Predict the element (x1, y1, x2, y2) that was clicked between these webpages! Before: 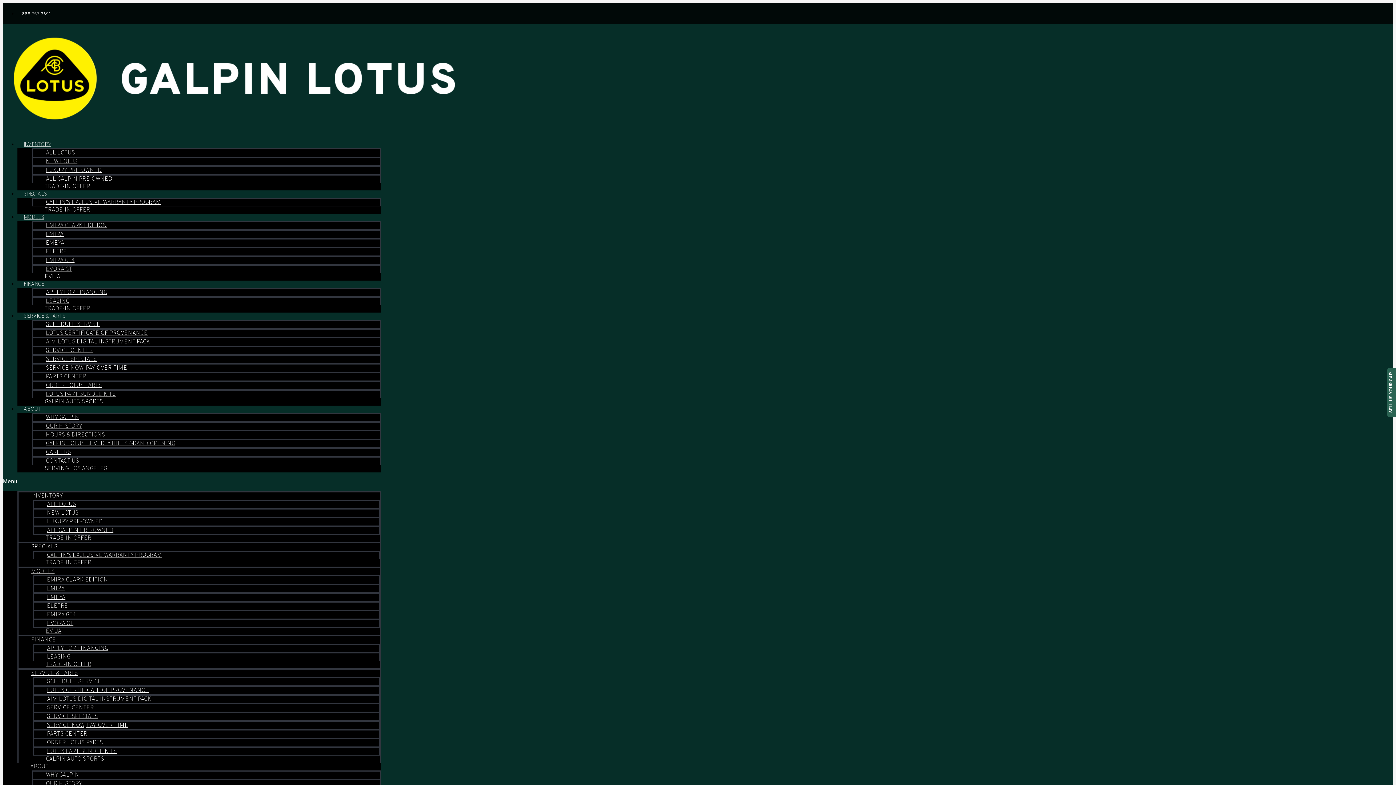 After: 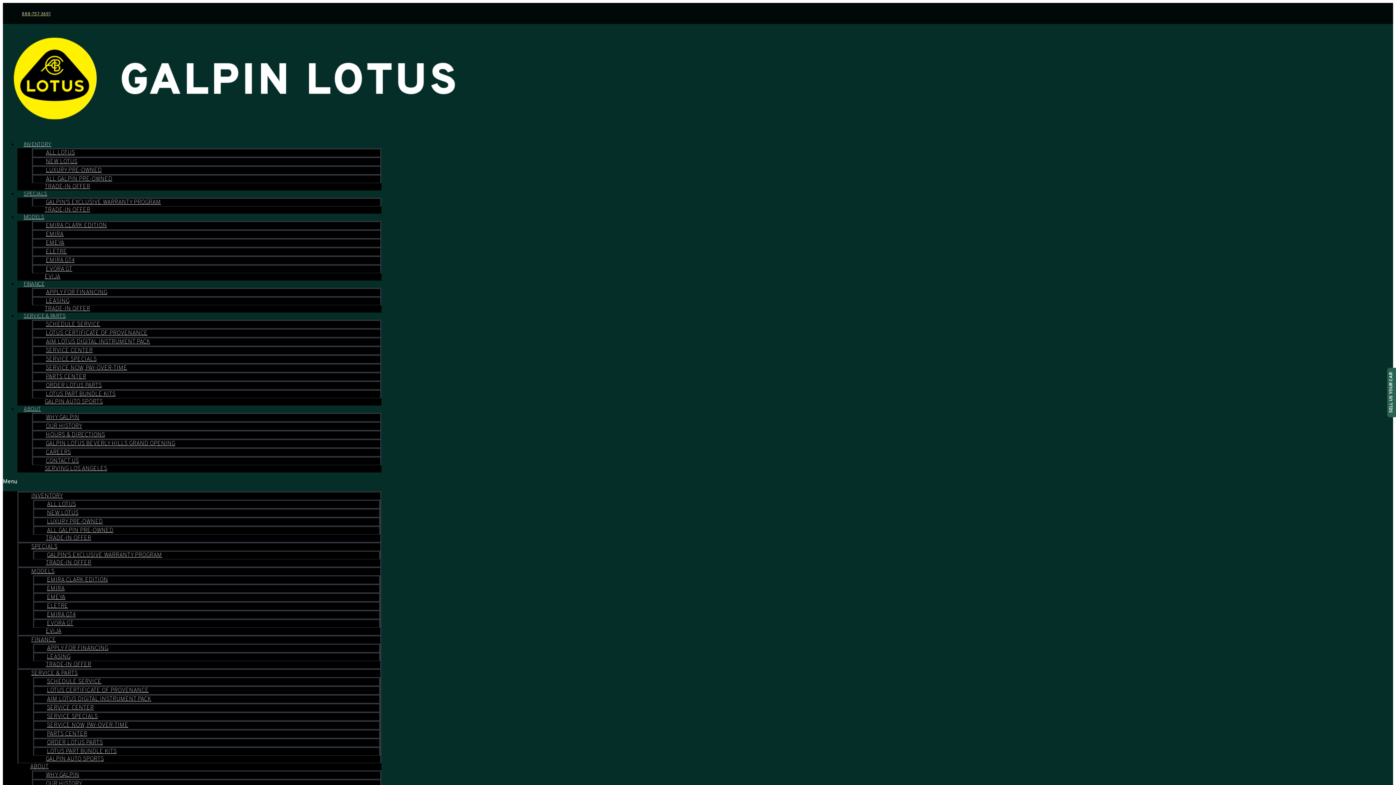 Action: bbox: (32, 177, 102, 196) label: TRADE-IN OFFER